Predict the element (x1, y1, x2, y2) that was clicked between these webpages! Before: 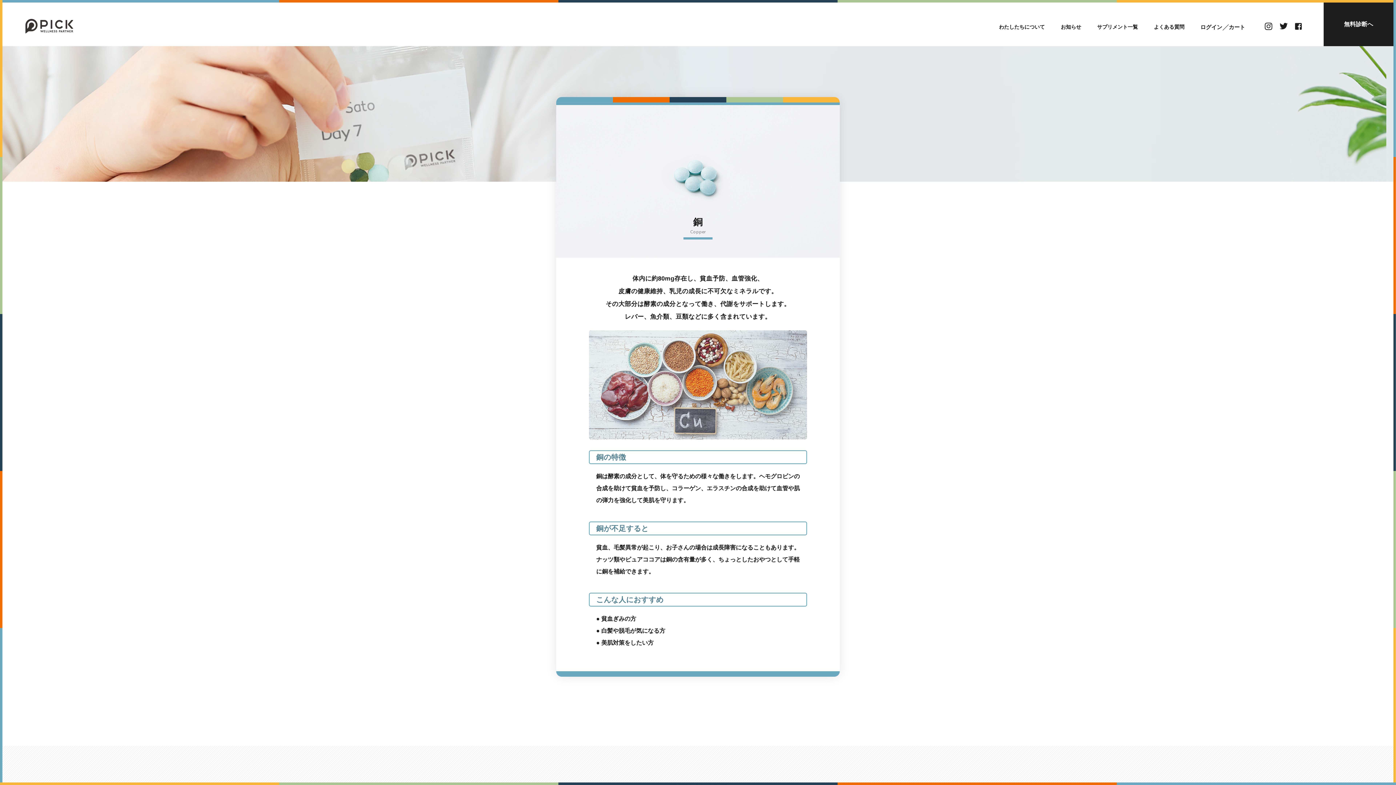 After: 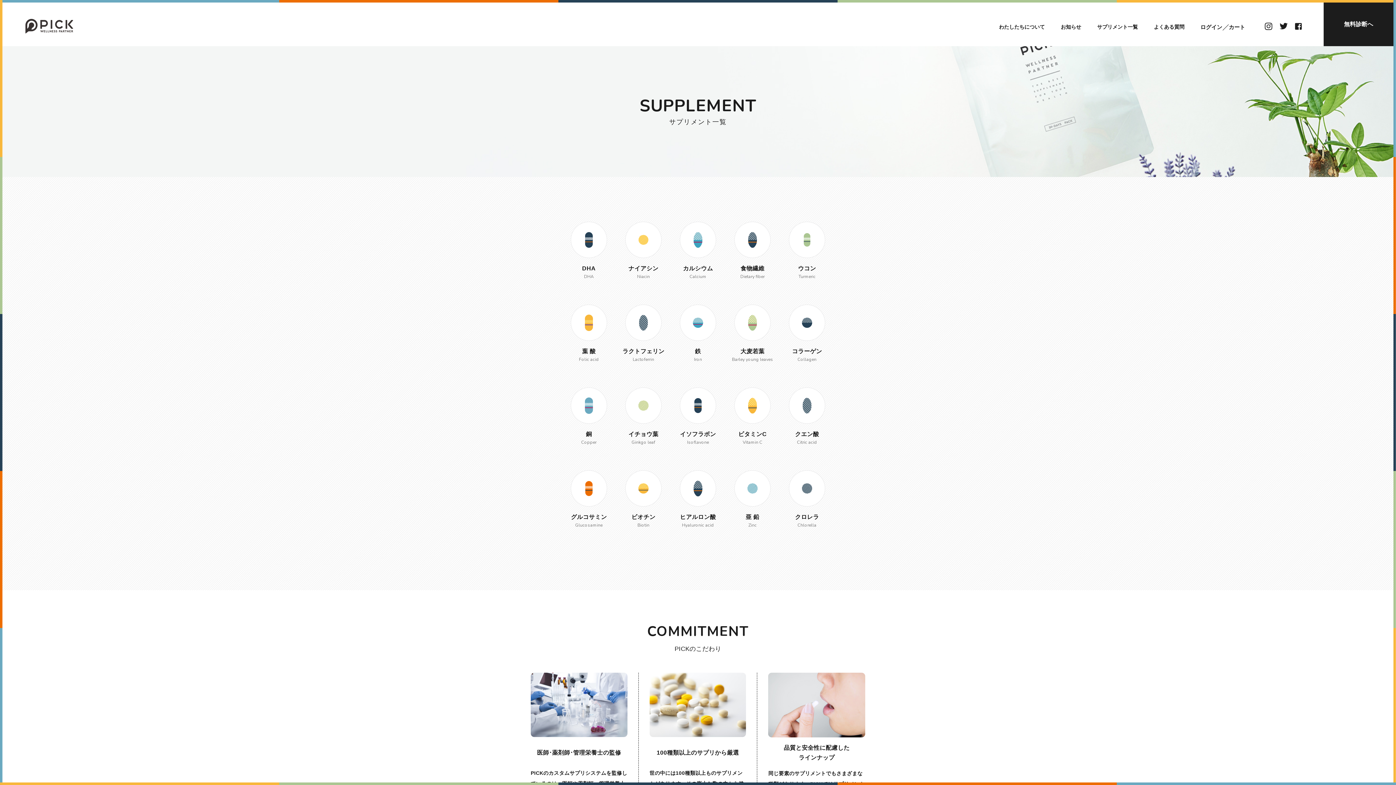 Action: bbox: (1097, 23, 1138, 29) label: サプリメント一覧